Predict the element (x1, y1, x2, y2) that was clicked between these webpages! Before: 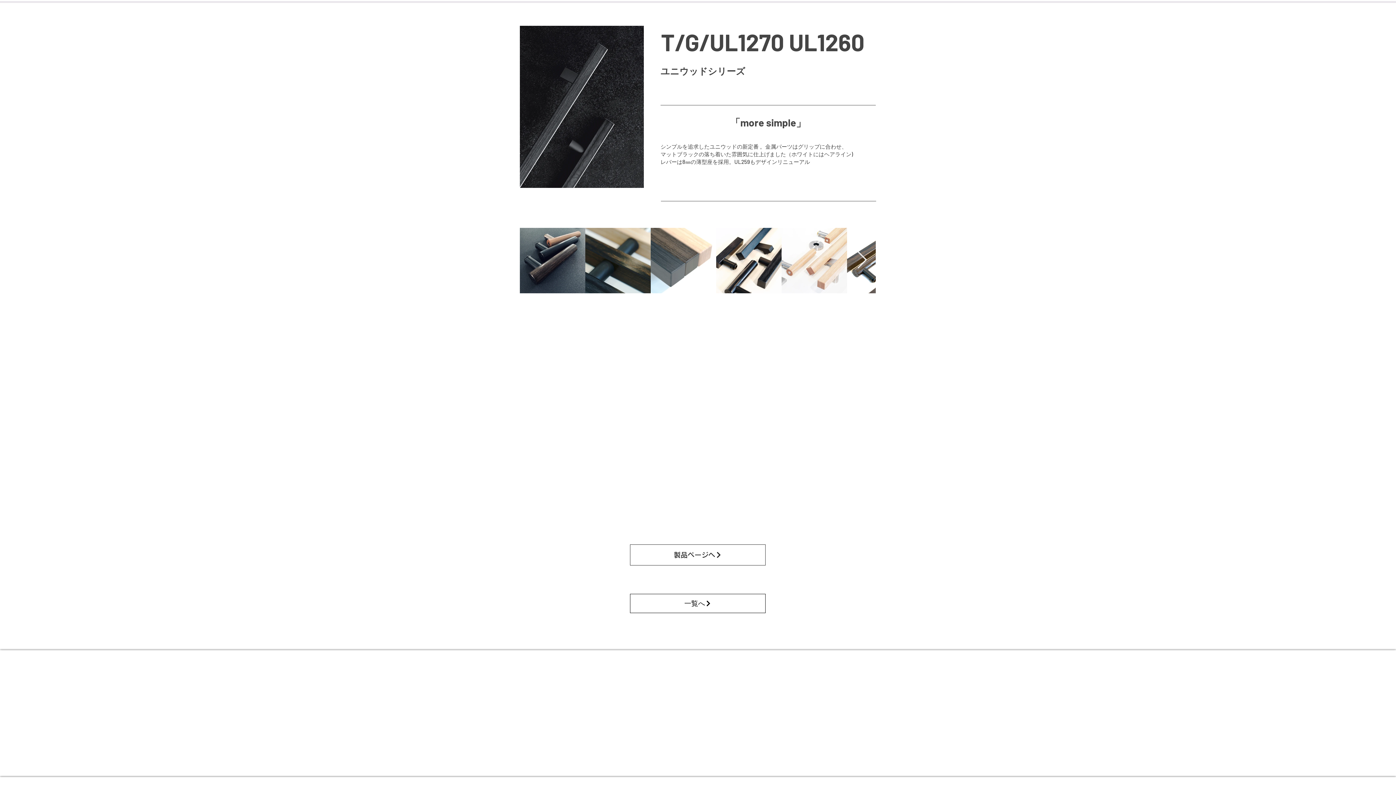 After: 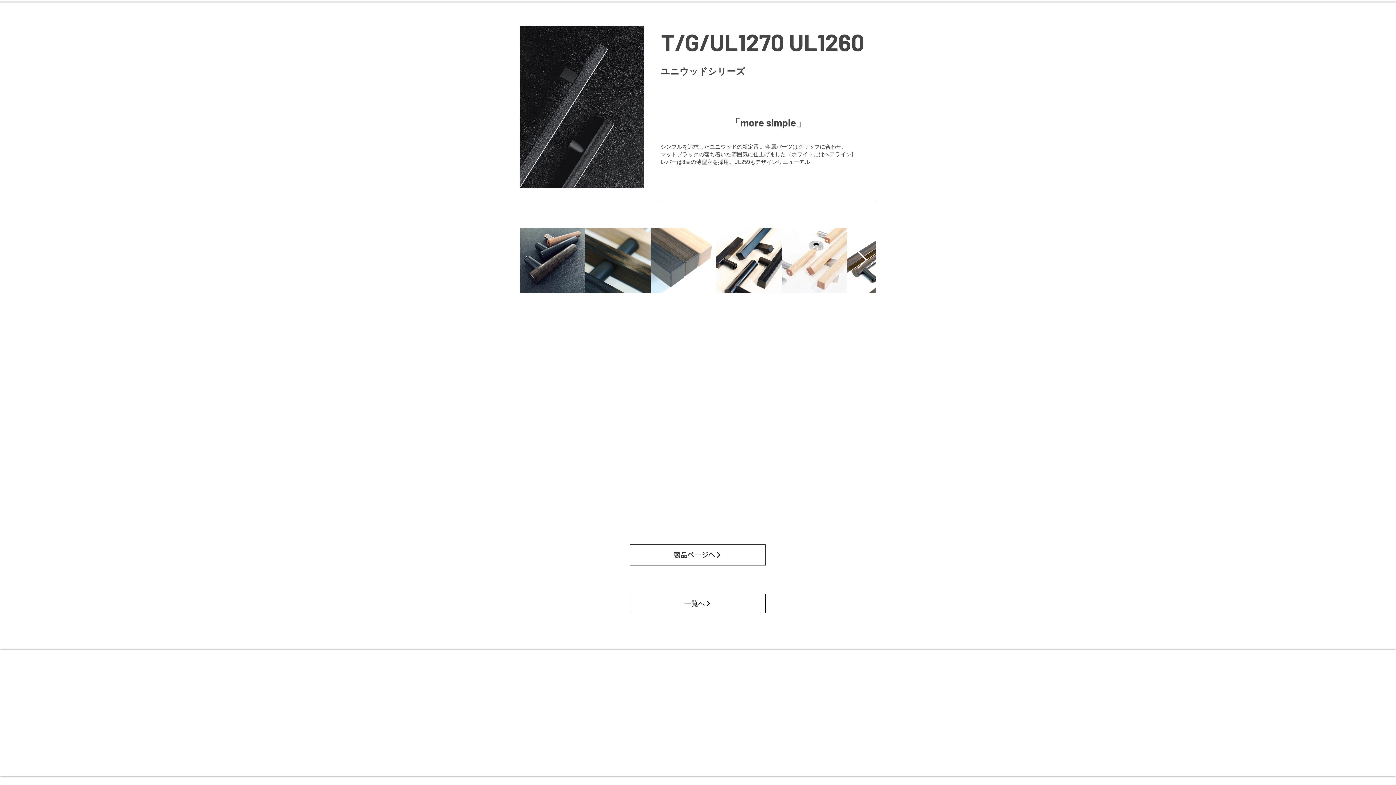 Action: bbox: (856, 251, 867, 269) label: Next Item